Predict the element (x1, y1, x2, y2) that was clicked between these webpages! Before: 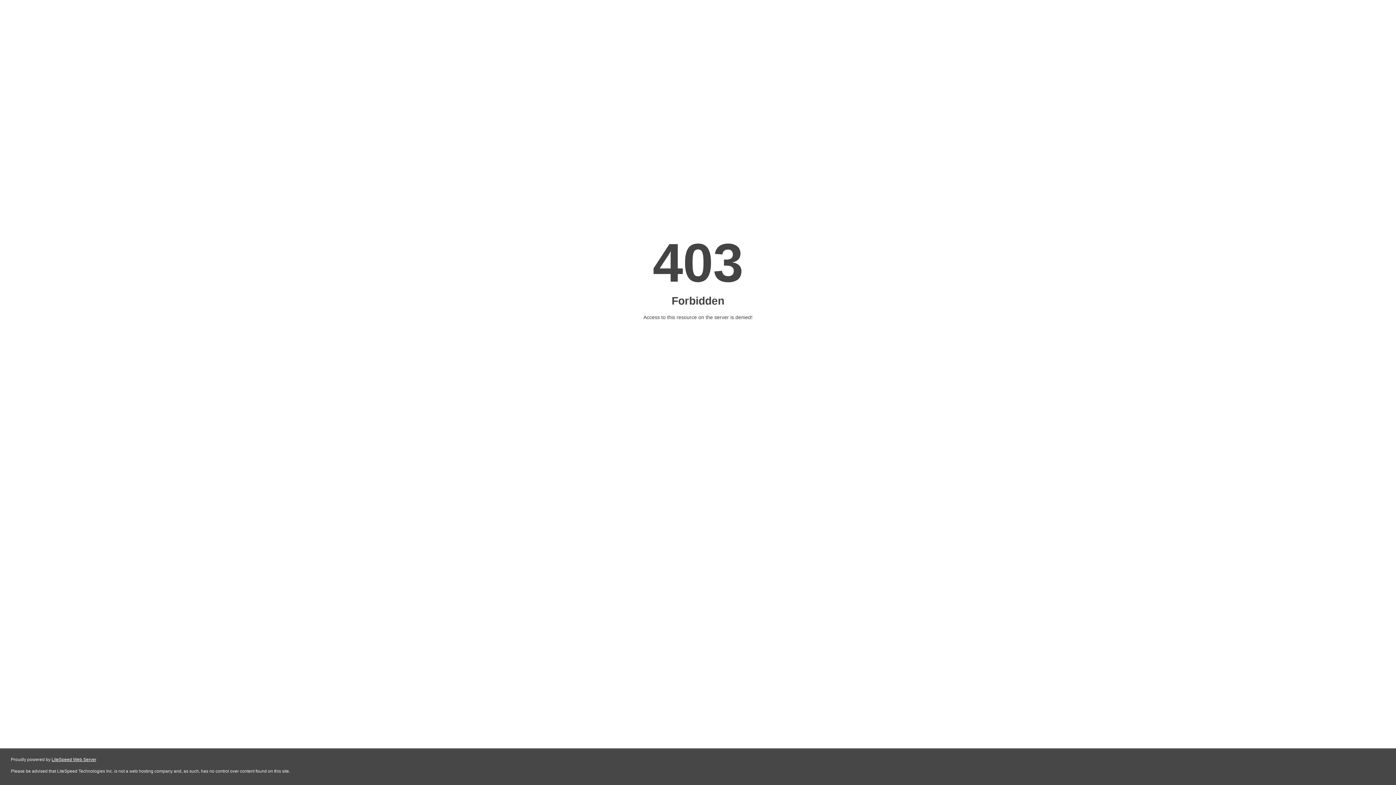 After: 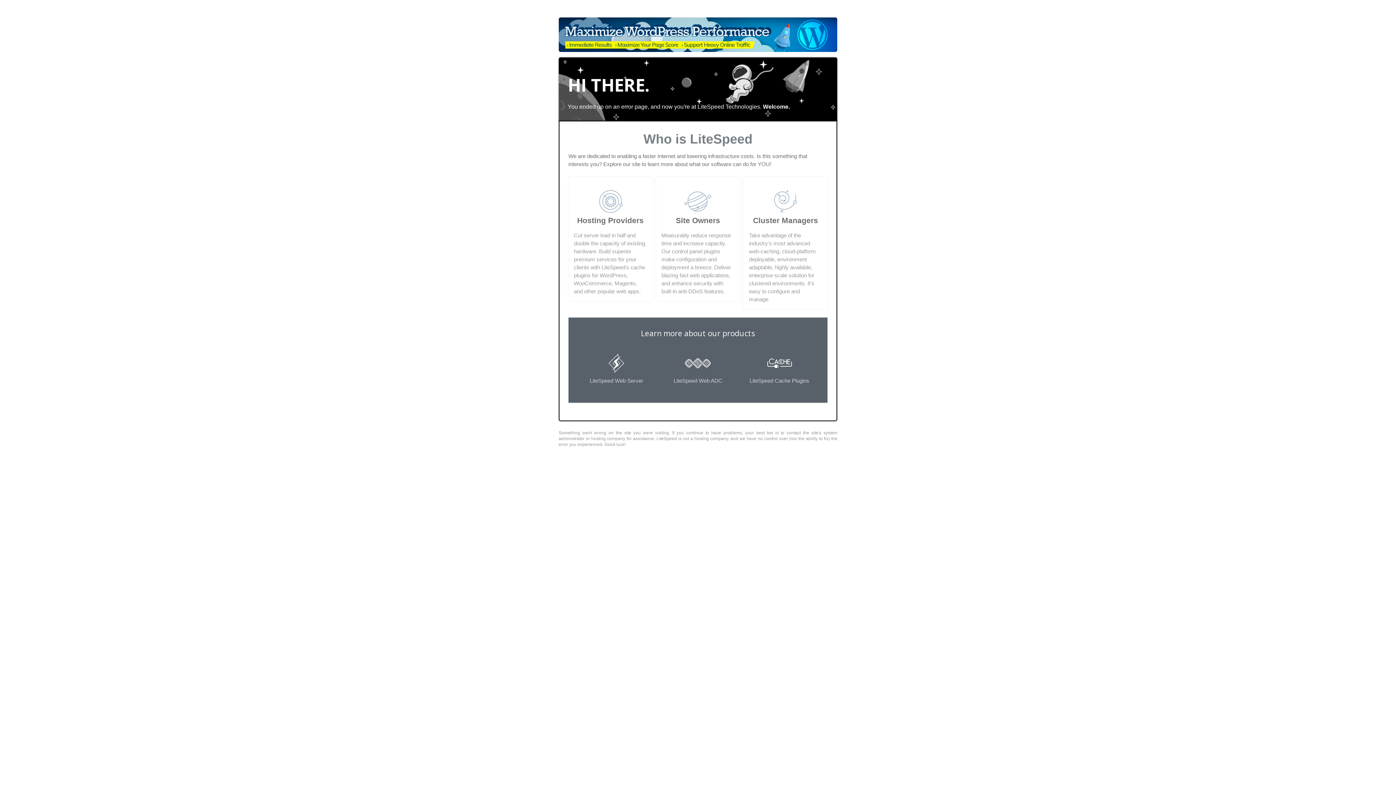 Action: label: LiteSpeed Web Server bbox: (51, 757, 96, 762)